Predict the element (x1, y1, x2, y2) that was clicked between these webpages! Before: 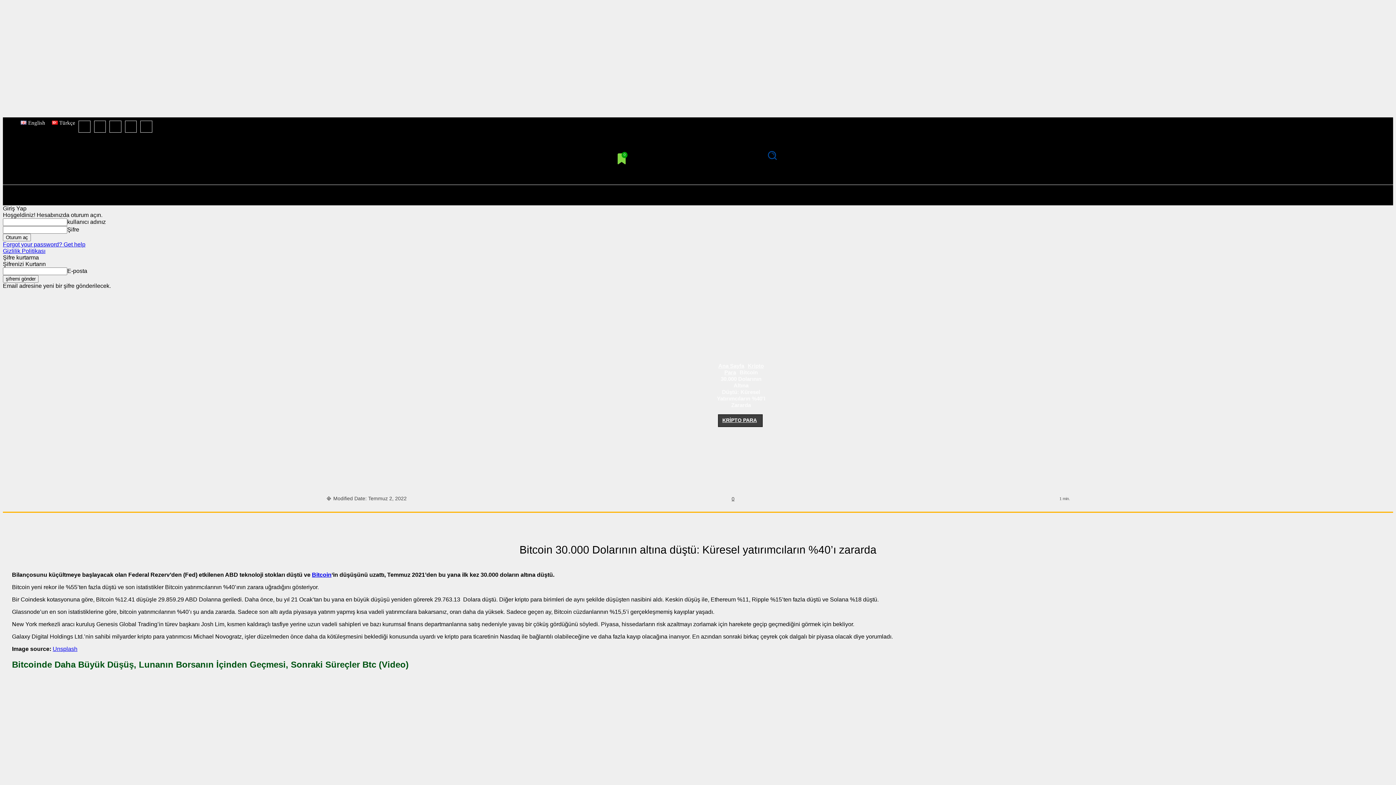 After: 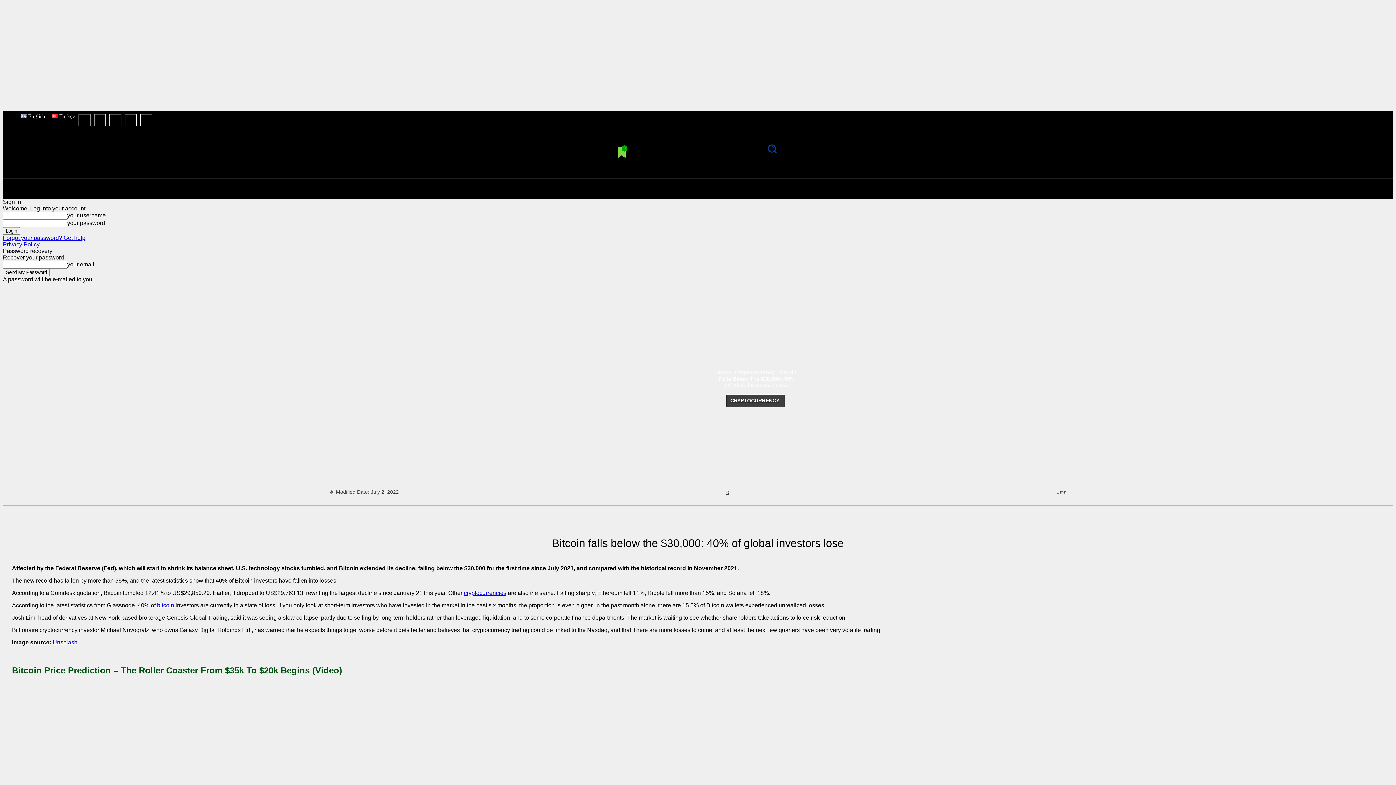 Action: label: English bbox: (17, 118, 48, 126)